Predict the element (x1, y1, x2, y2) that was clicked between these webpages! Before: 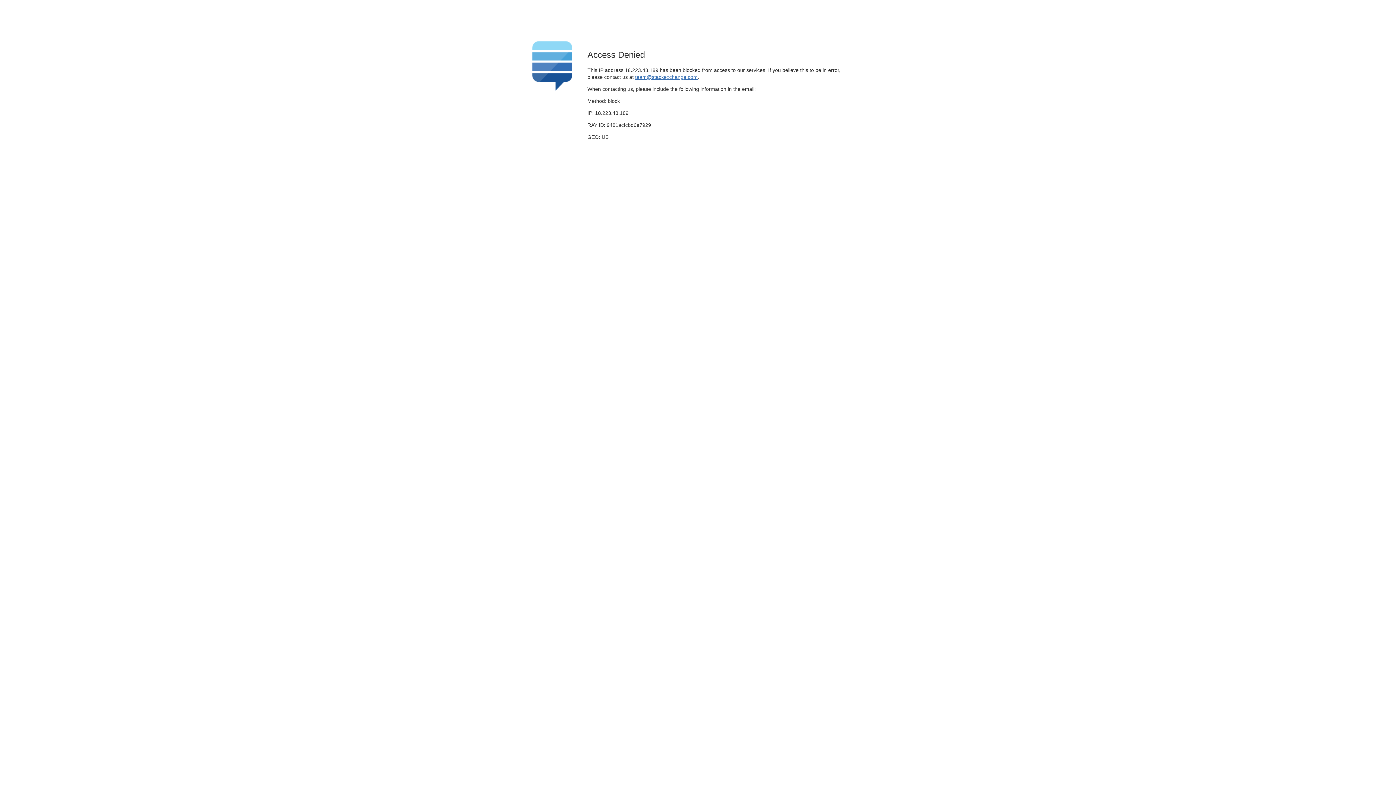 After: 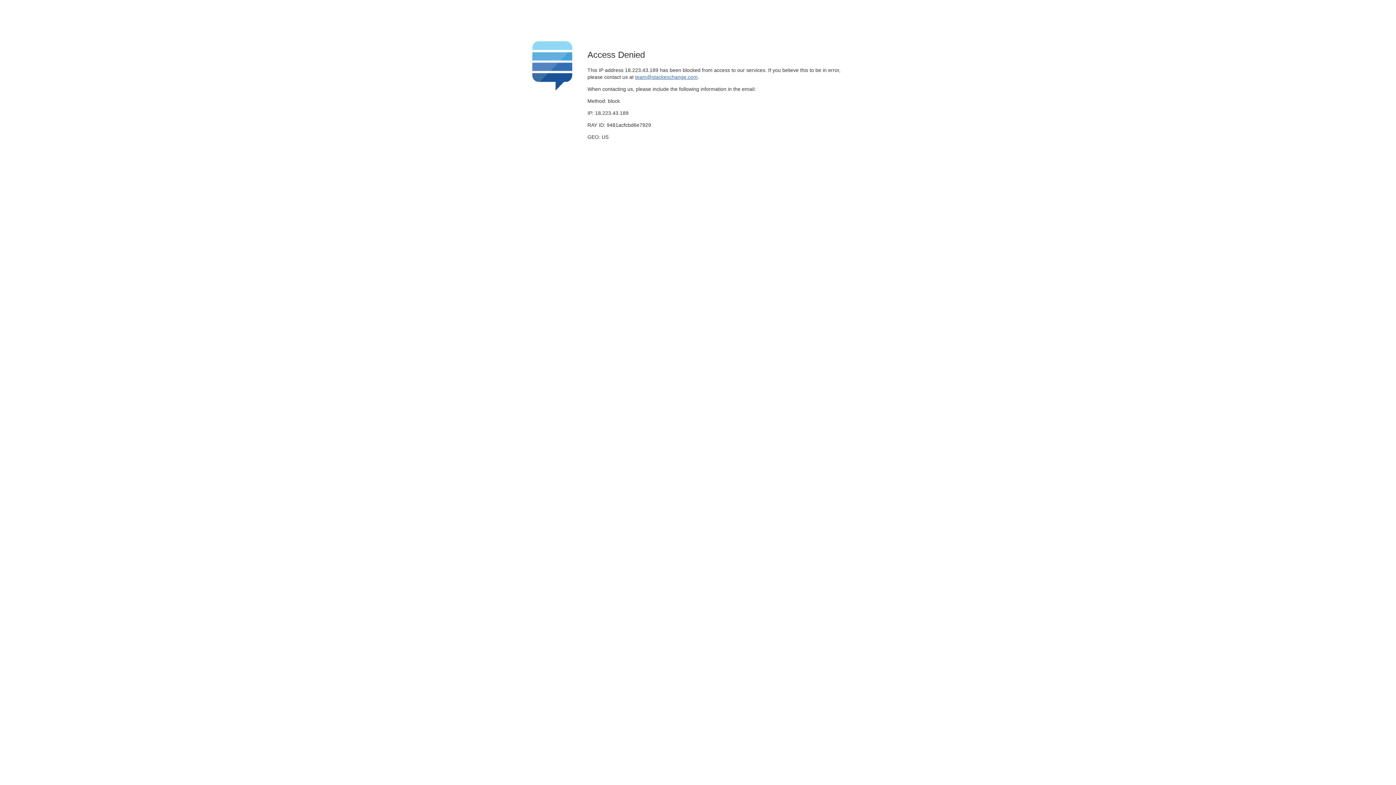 Action: label: team@stackexchange.com bbox: (635, 74, 697, 79)